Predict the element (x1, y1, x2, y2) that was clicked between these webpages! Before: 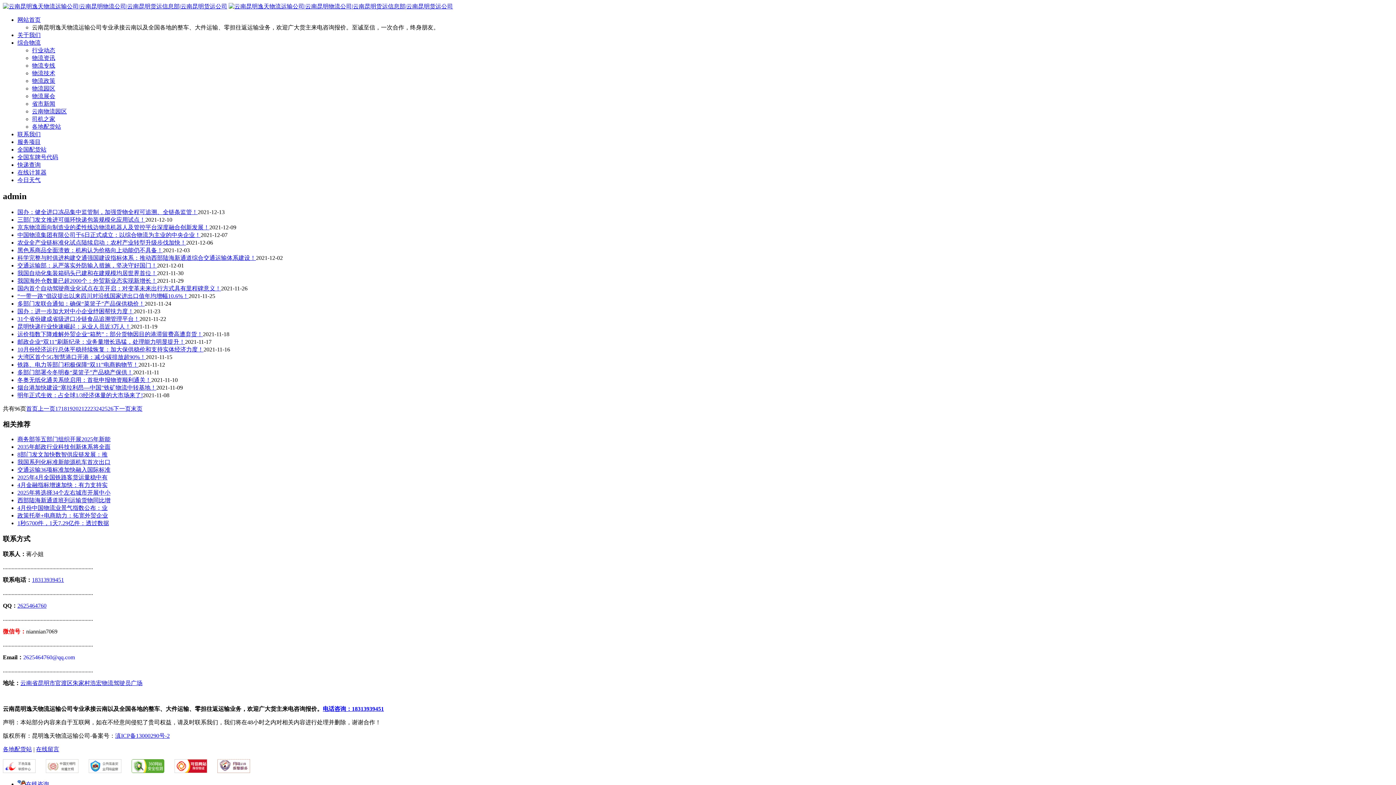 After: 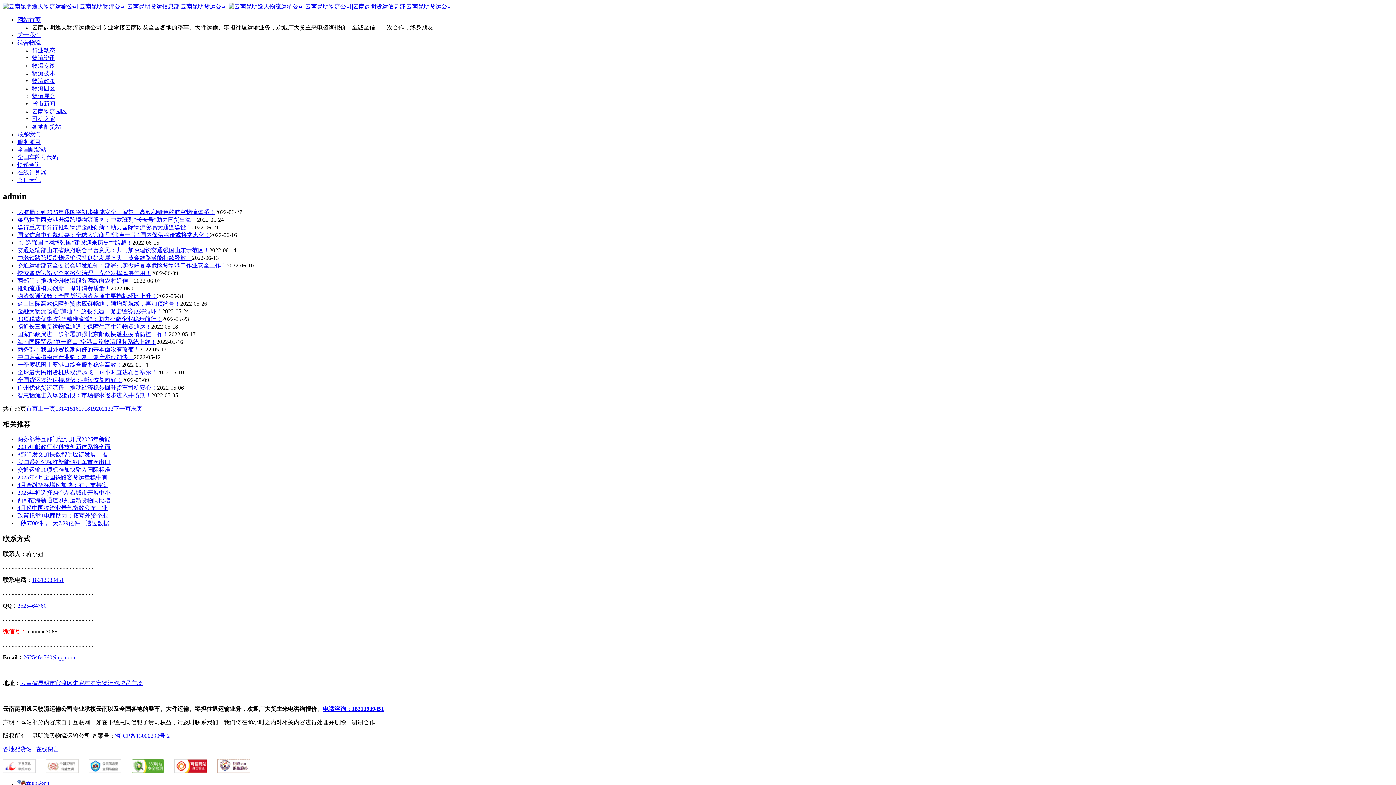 Action: bbox: (55, 405, 61, 411) label: 17